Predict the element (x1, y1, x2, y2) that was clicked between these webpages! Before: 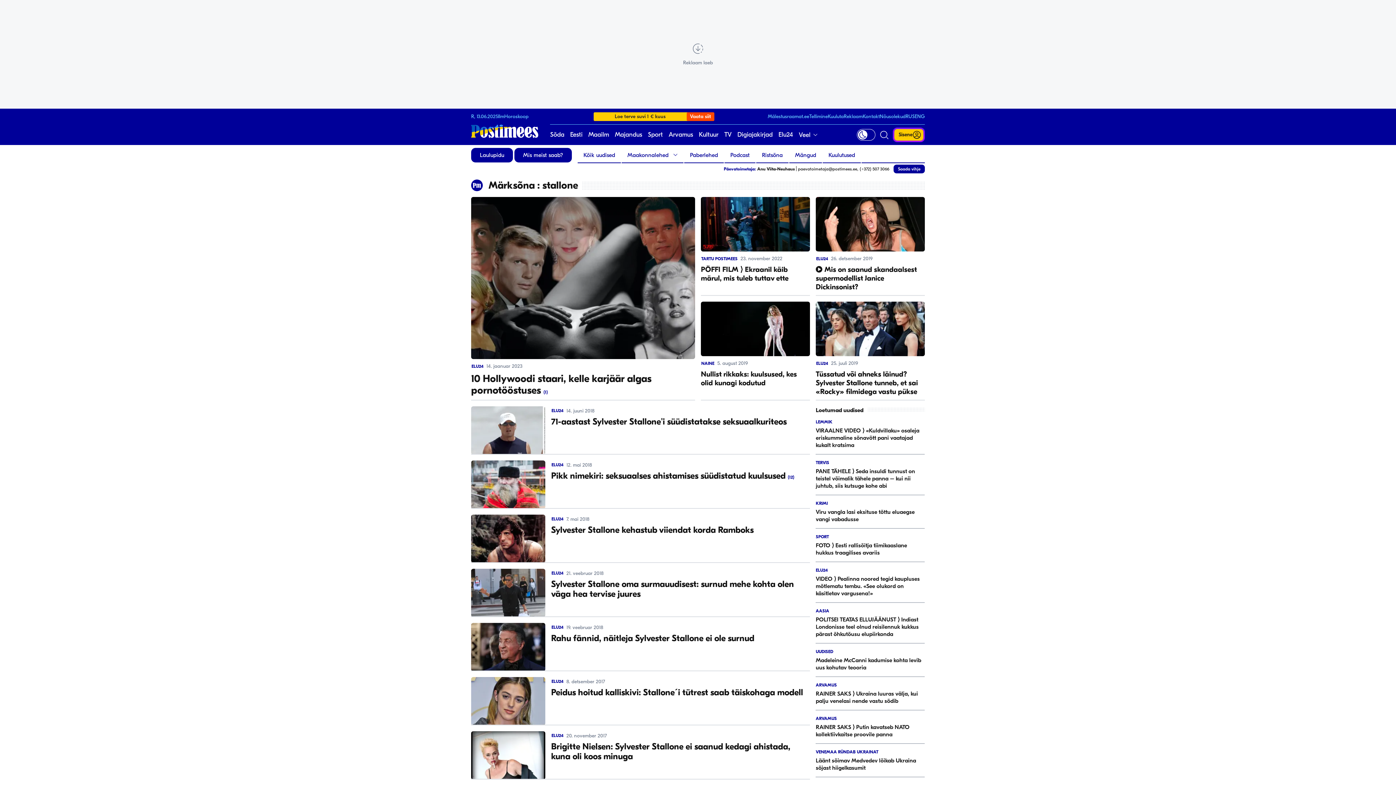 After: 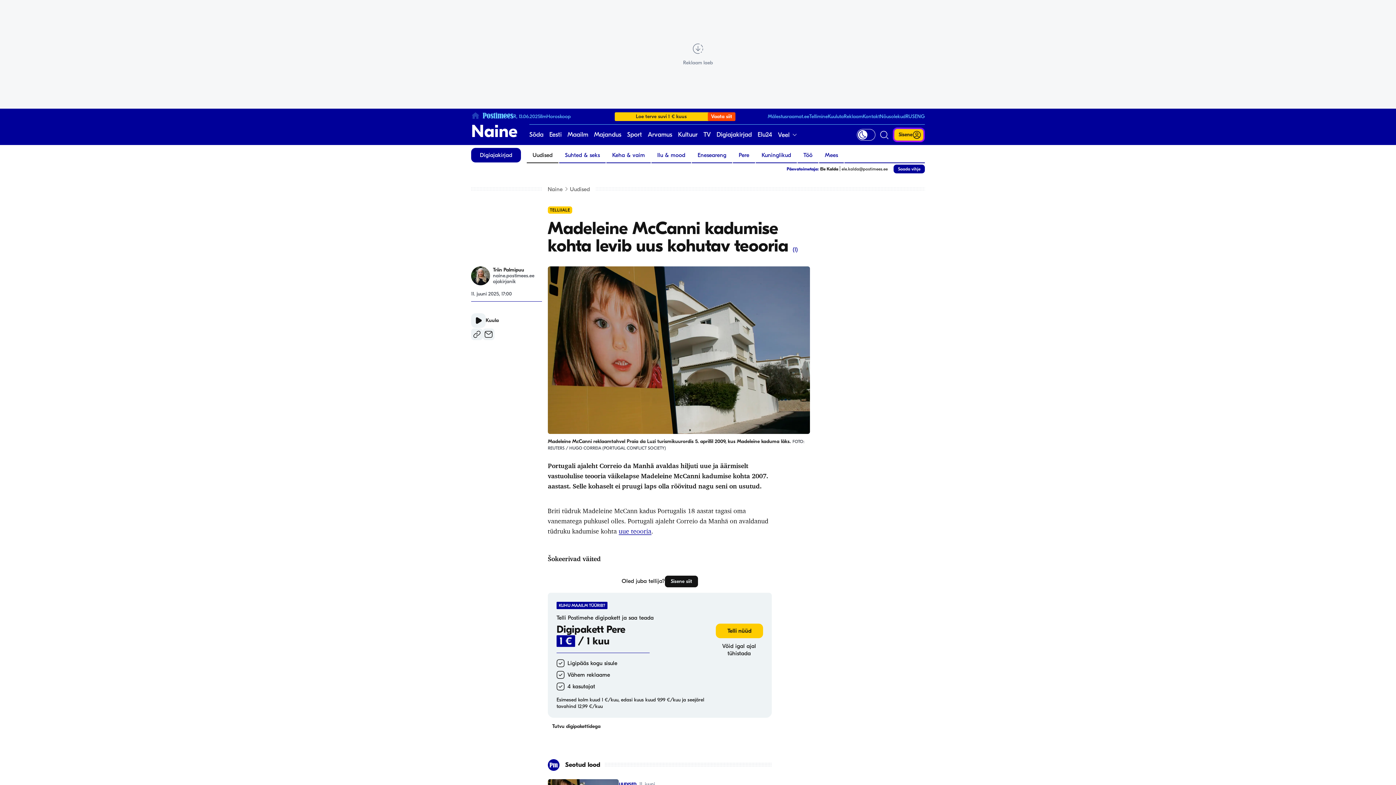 Action: label: UUDISED
Madeleine McCanni kadumise kohta levib uus kohutav teooria bbox: (816, 649, 925, 671)